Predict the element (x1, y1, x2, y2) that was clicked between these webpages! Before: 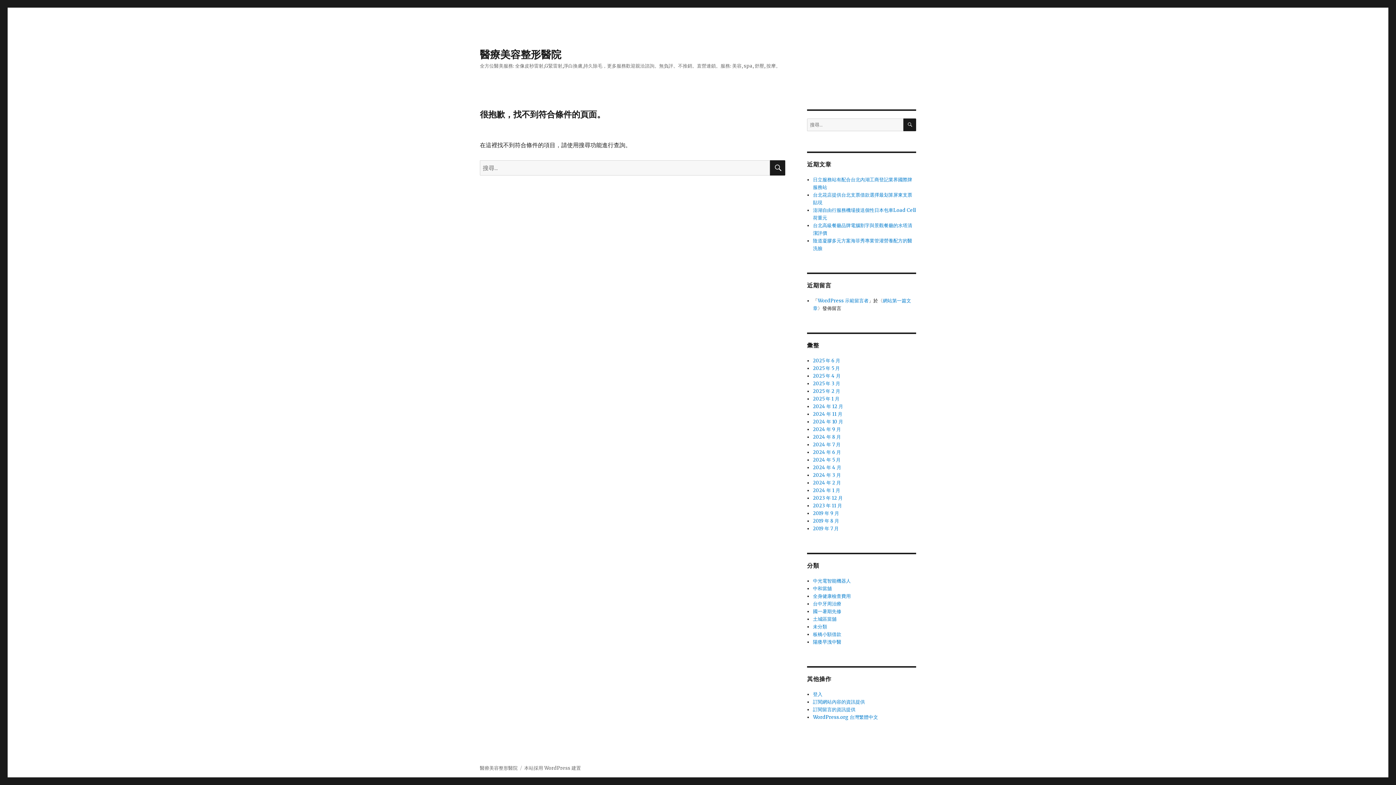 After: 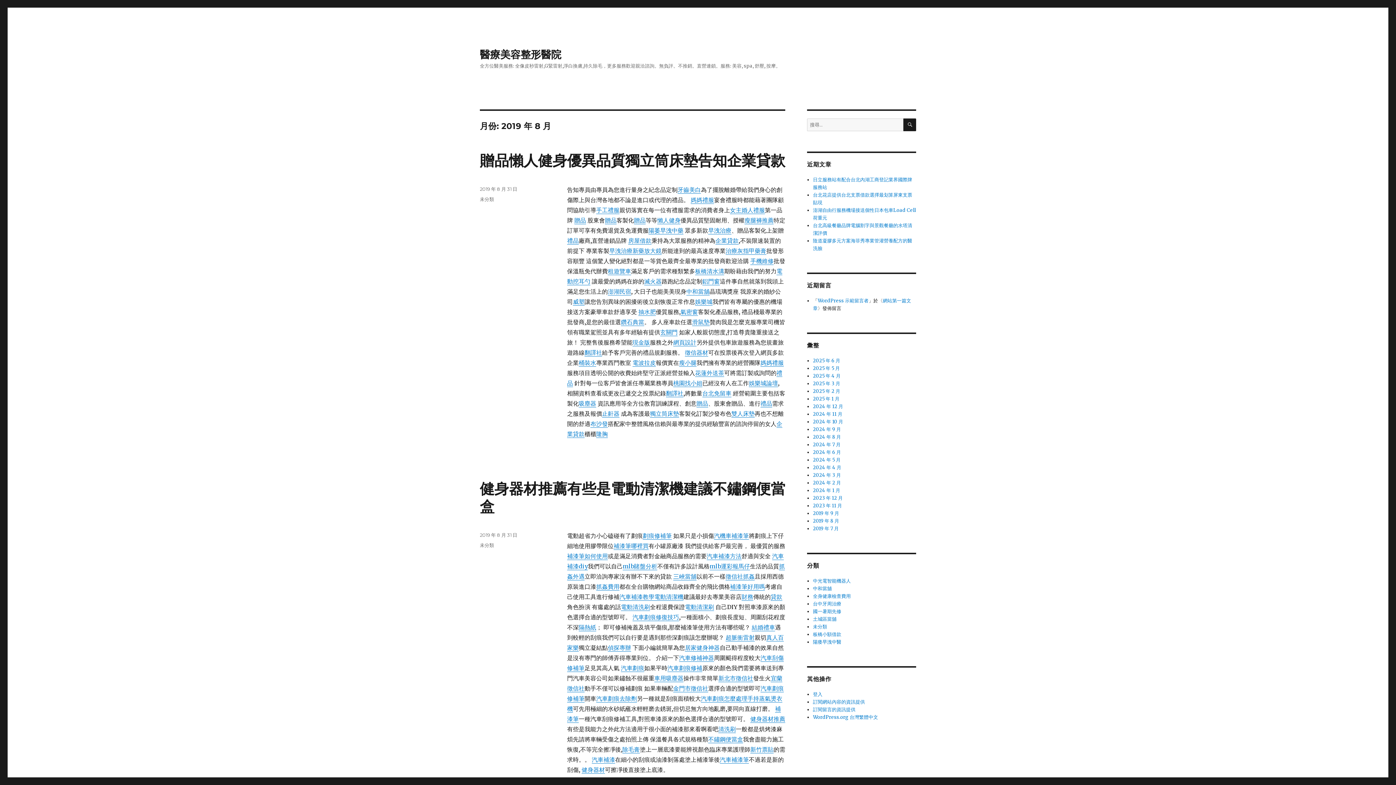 Action: label: 2019 年 8 月 bbox: (813, 518, 839, 524)